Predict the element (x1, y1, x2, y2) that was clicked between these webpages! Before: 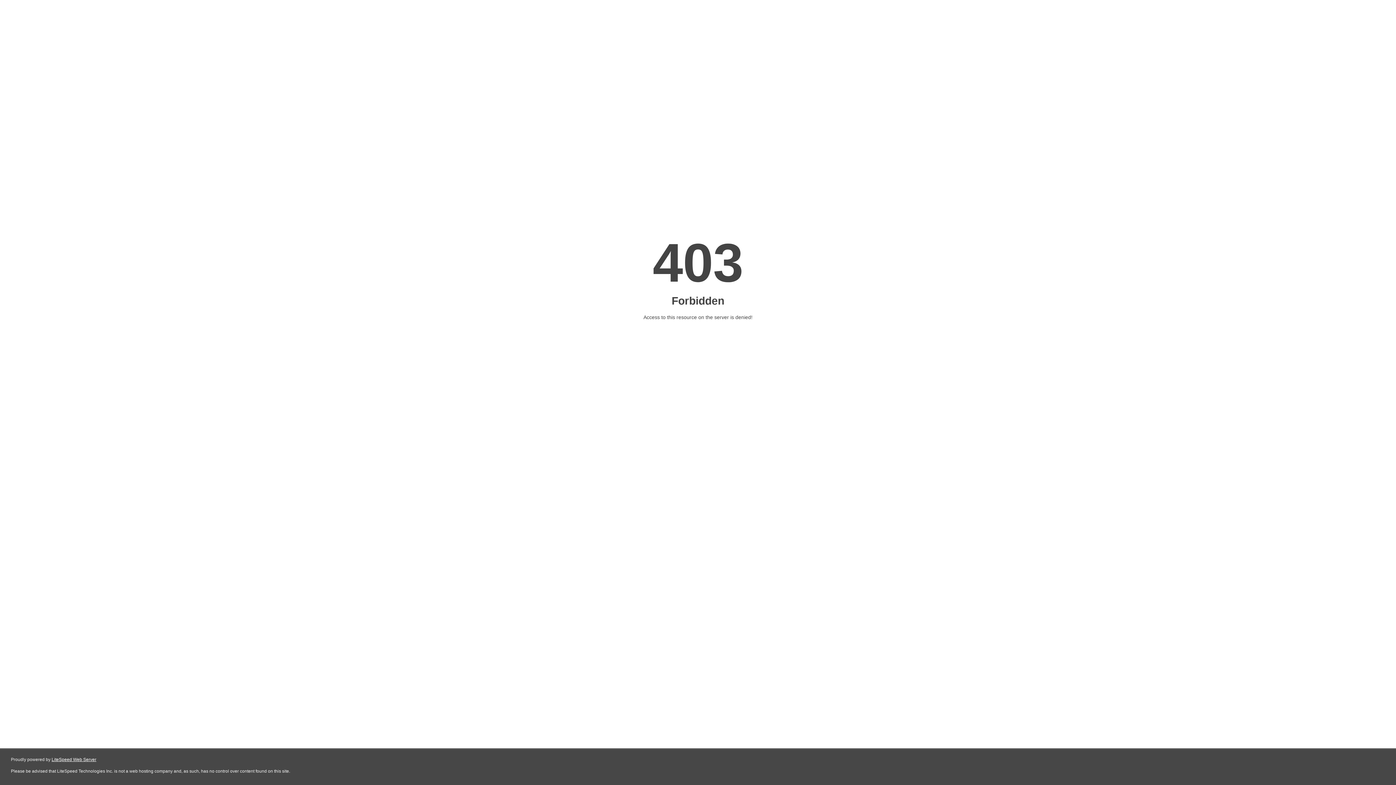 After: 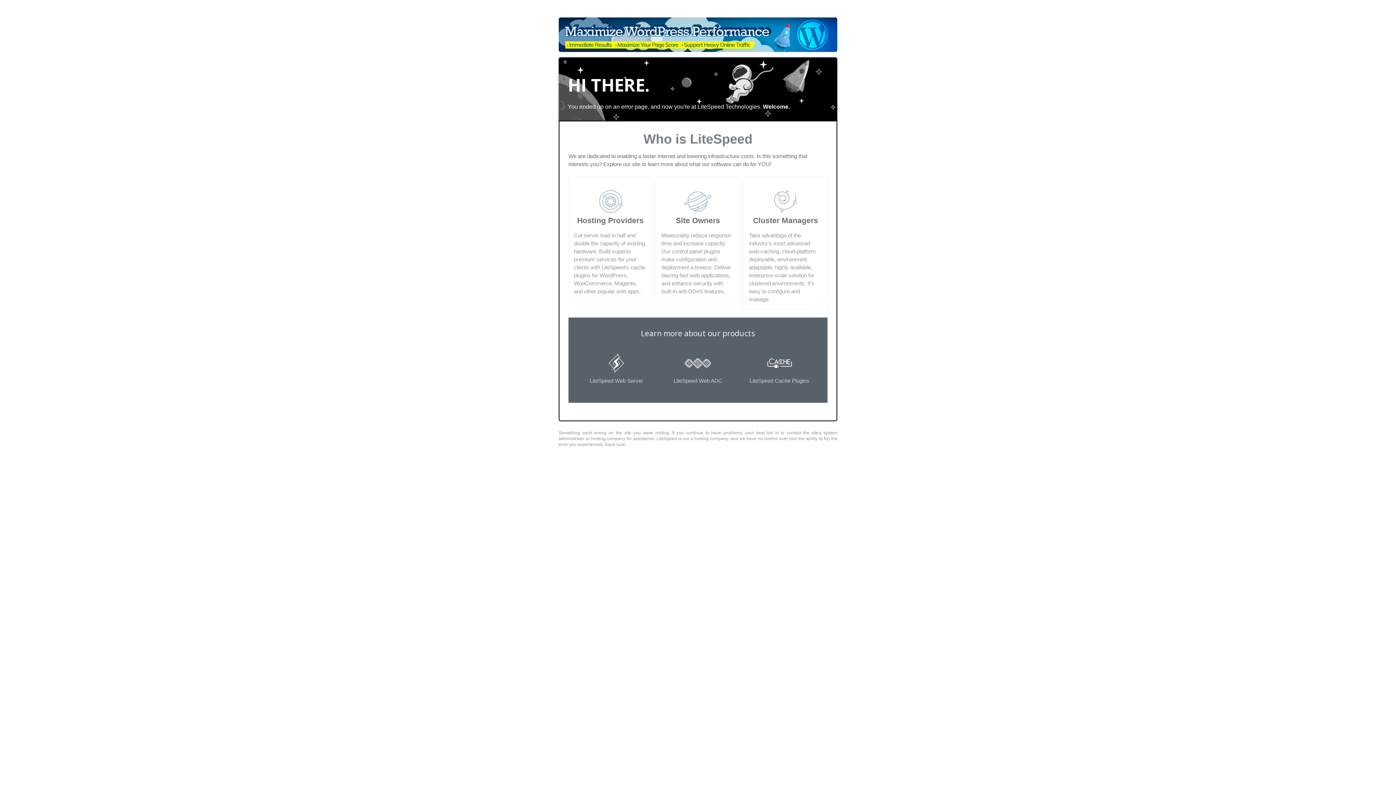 Action: label: LiteSpeed Web Server bbox: (51, 757, 96, 762)